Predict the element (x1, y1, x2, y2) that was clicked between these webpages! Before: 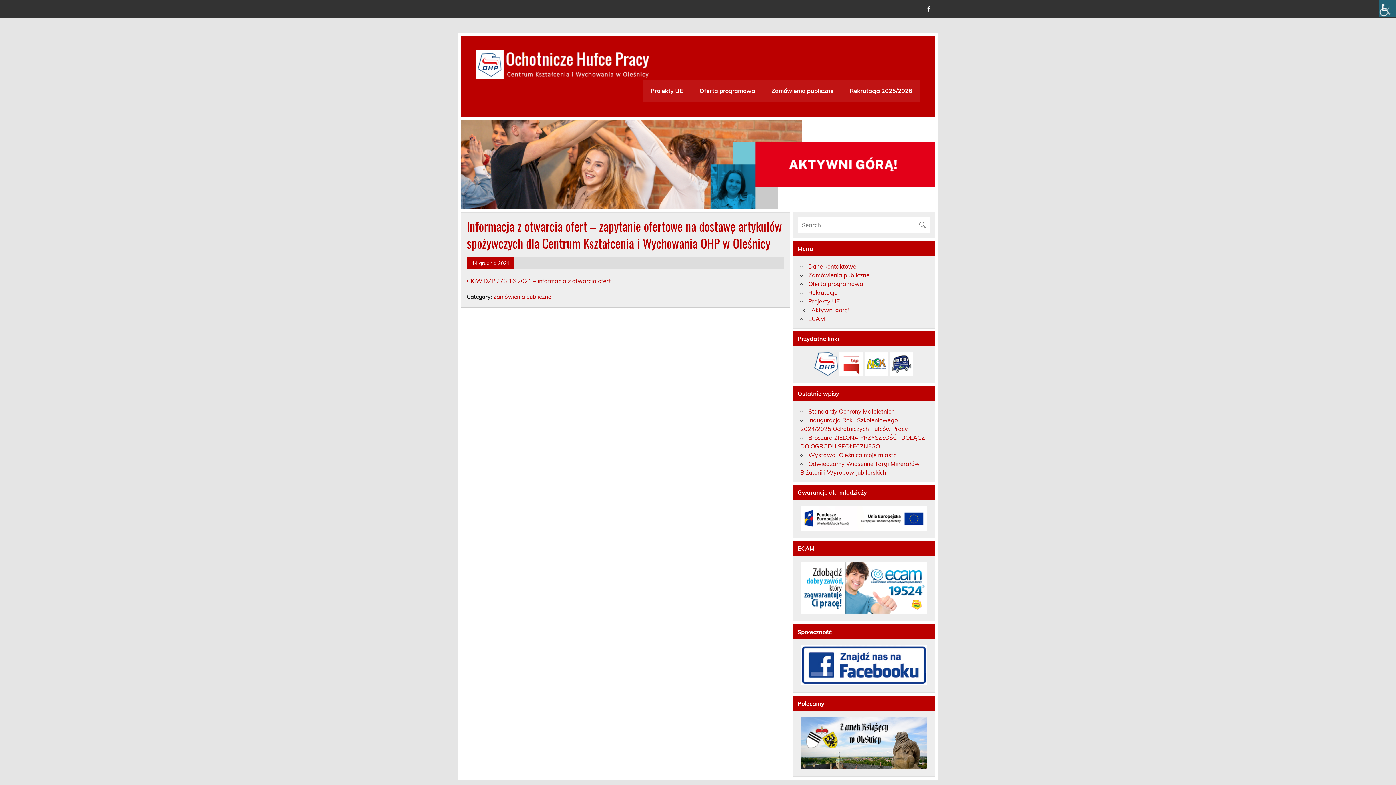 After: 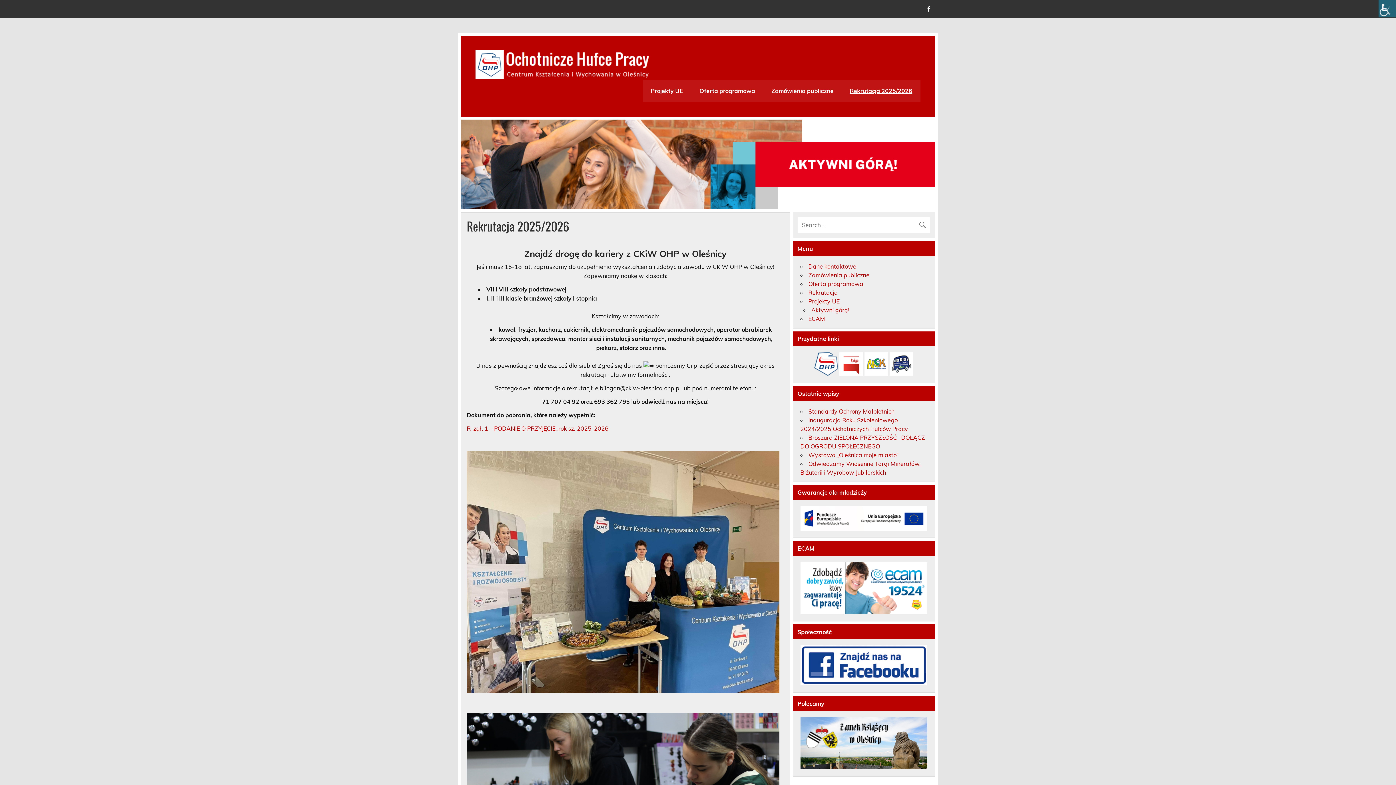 Action: bbox: (808, 289, 838, 296) label: Rekrutacja